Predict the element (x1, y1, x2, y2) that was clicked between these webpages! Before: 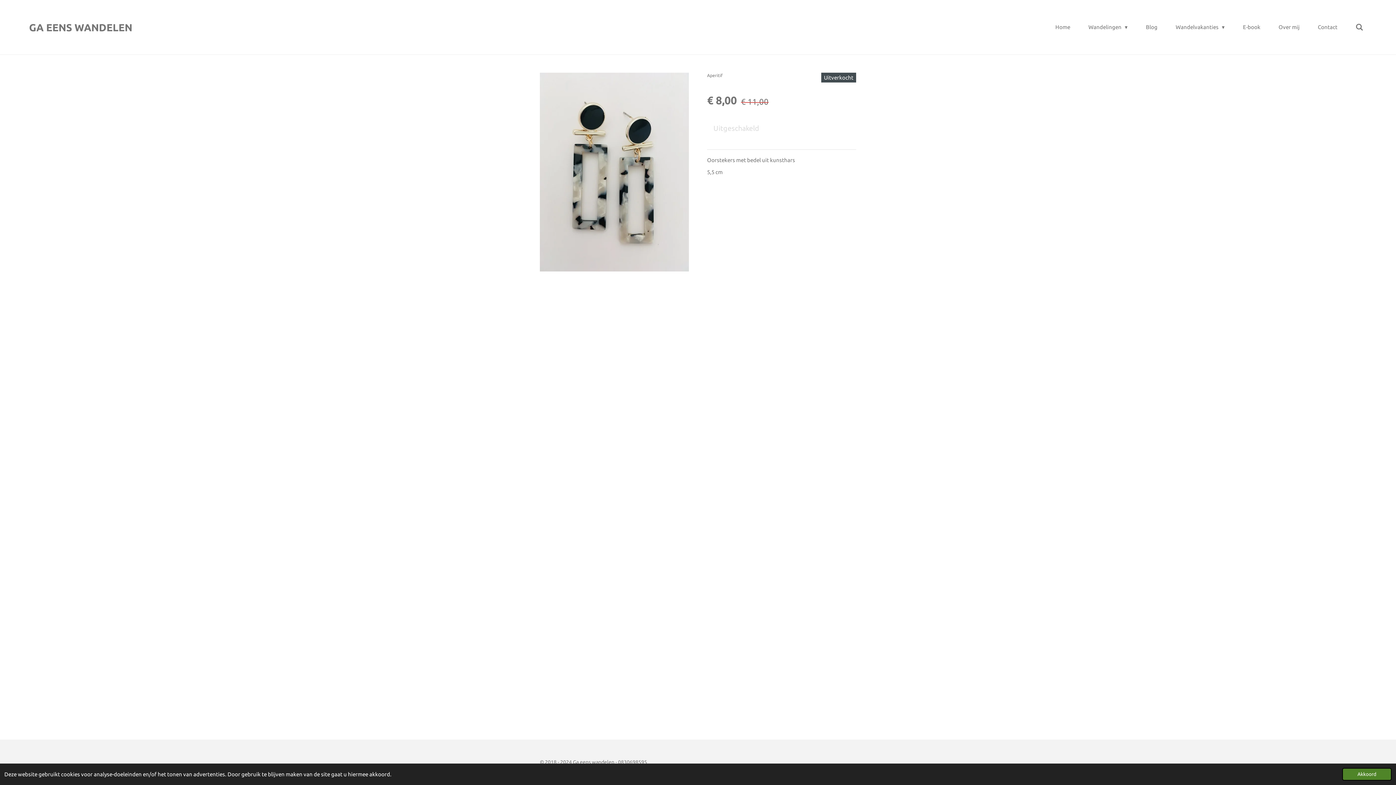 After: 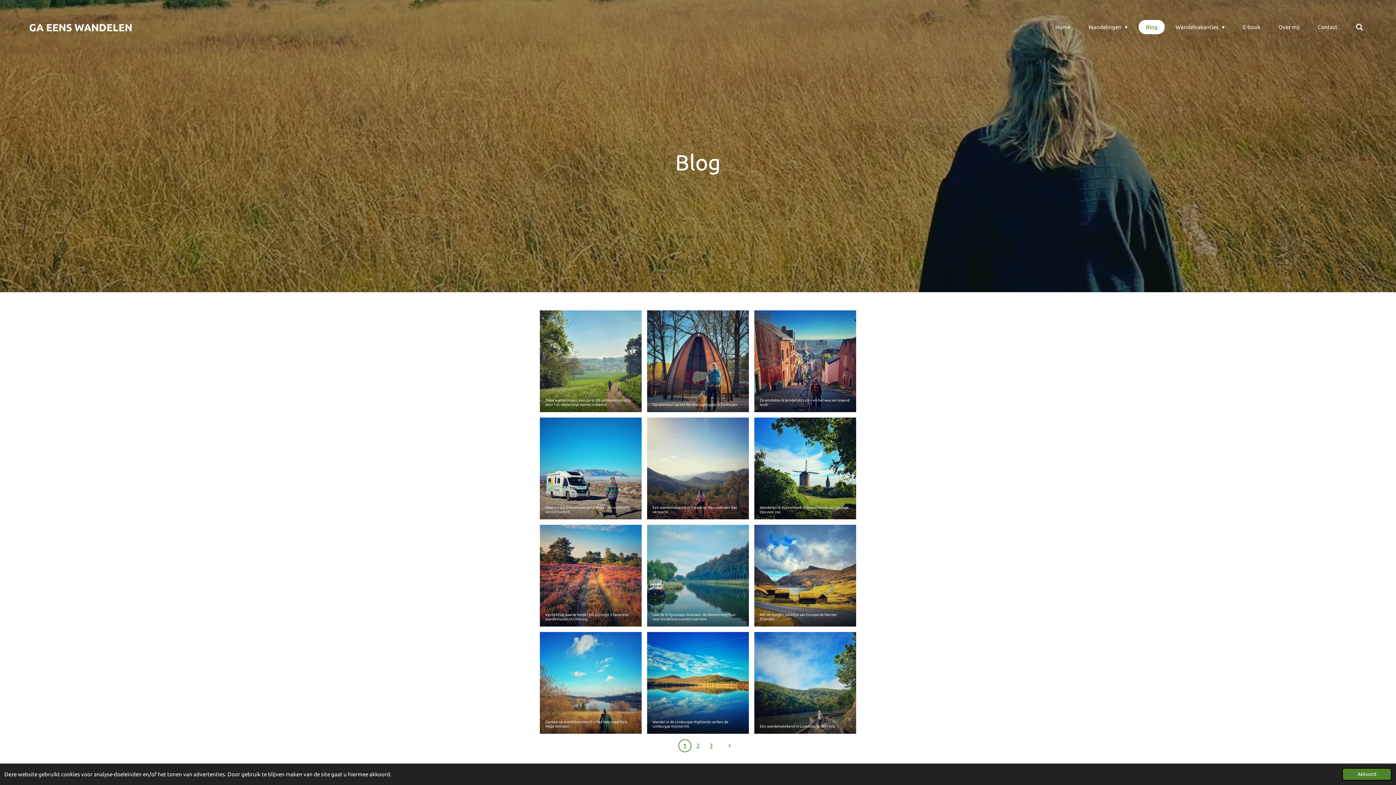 Action: label: Blog bbox: (1138, 20, 1165, 34)